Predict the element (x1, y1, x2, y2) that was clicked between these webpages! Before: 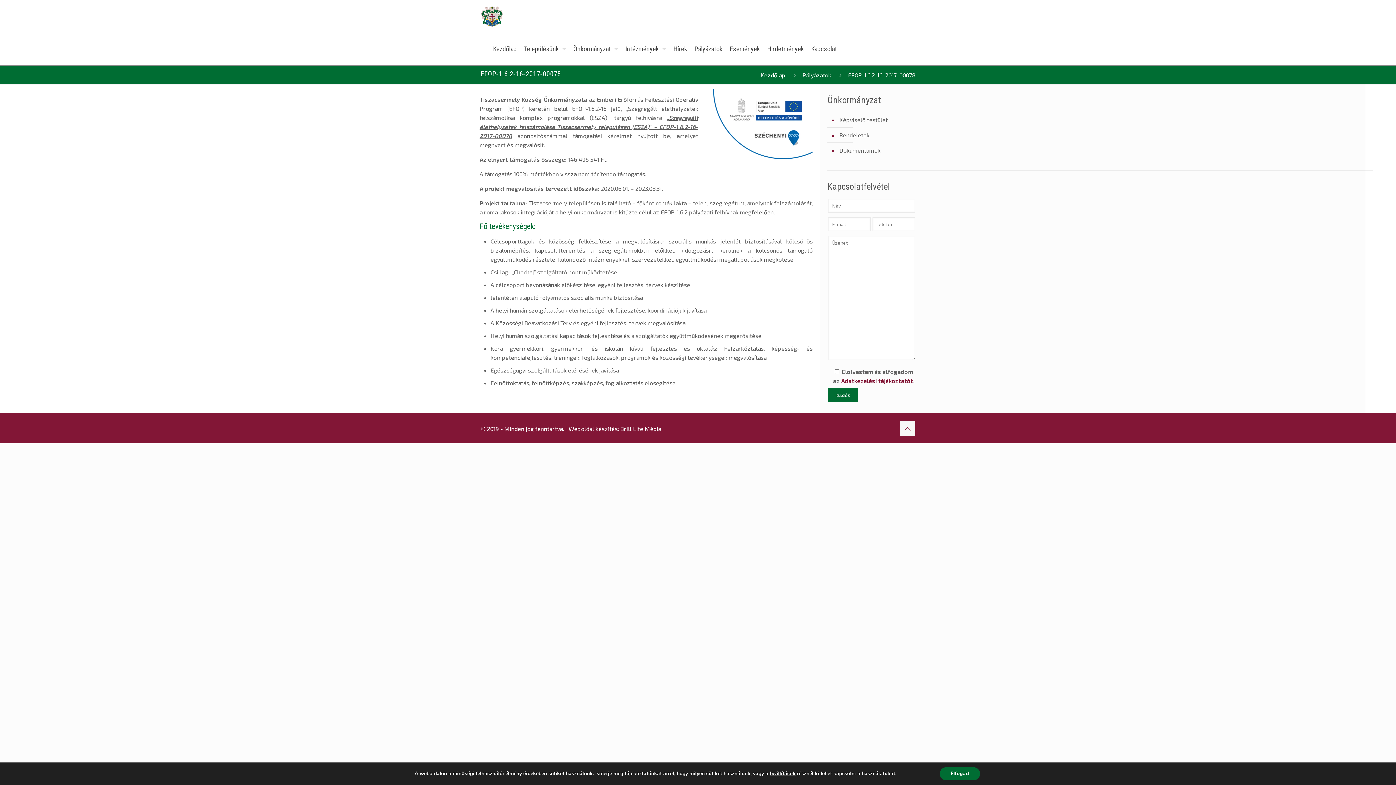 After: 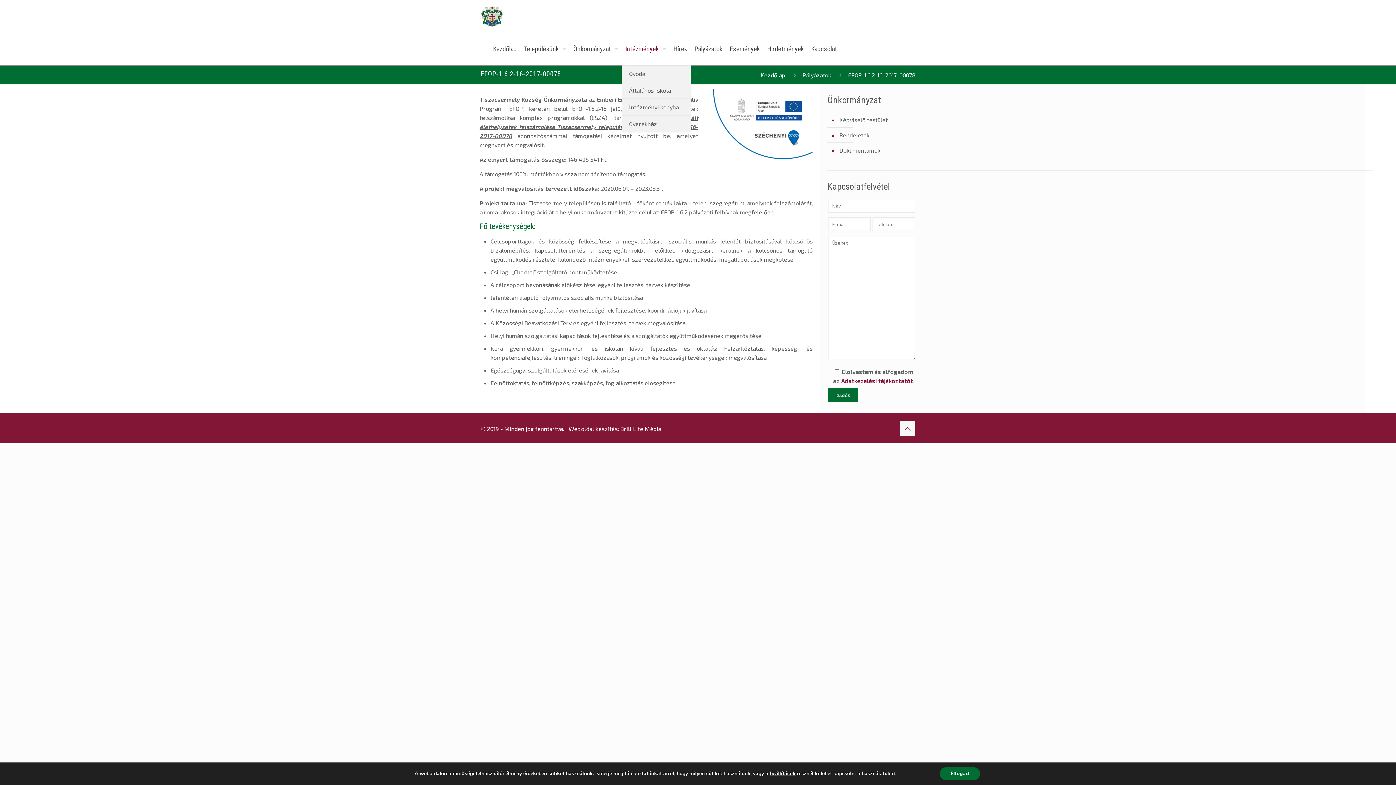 Action: label: Intézmények bbox: (621, 32, 669, 65)